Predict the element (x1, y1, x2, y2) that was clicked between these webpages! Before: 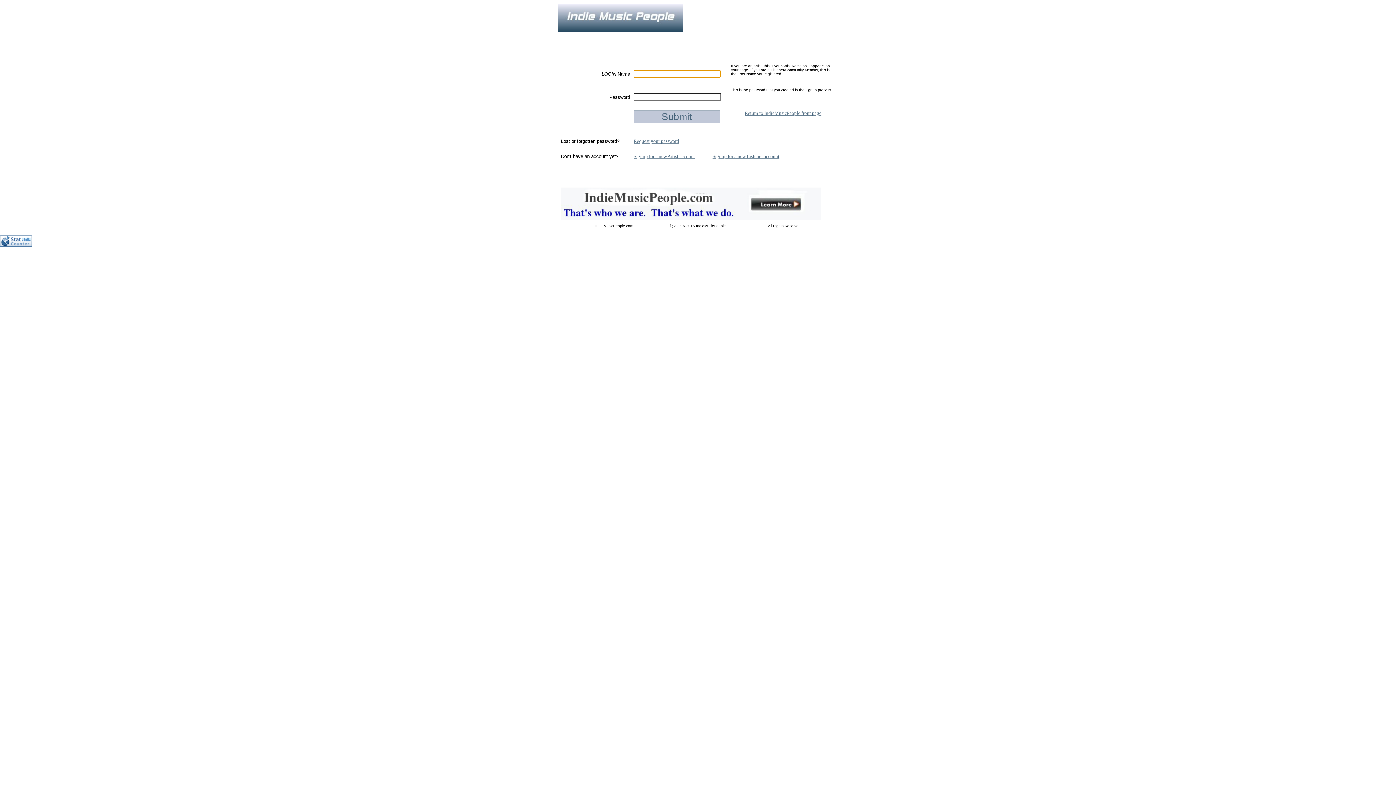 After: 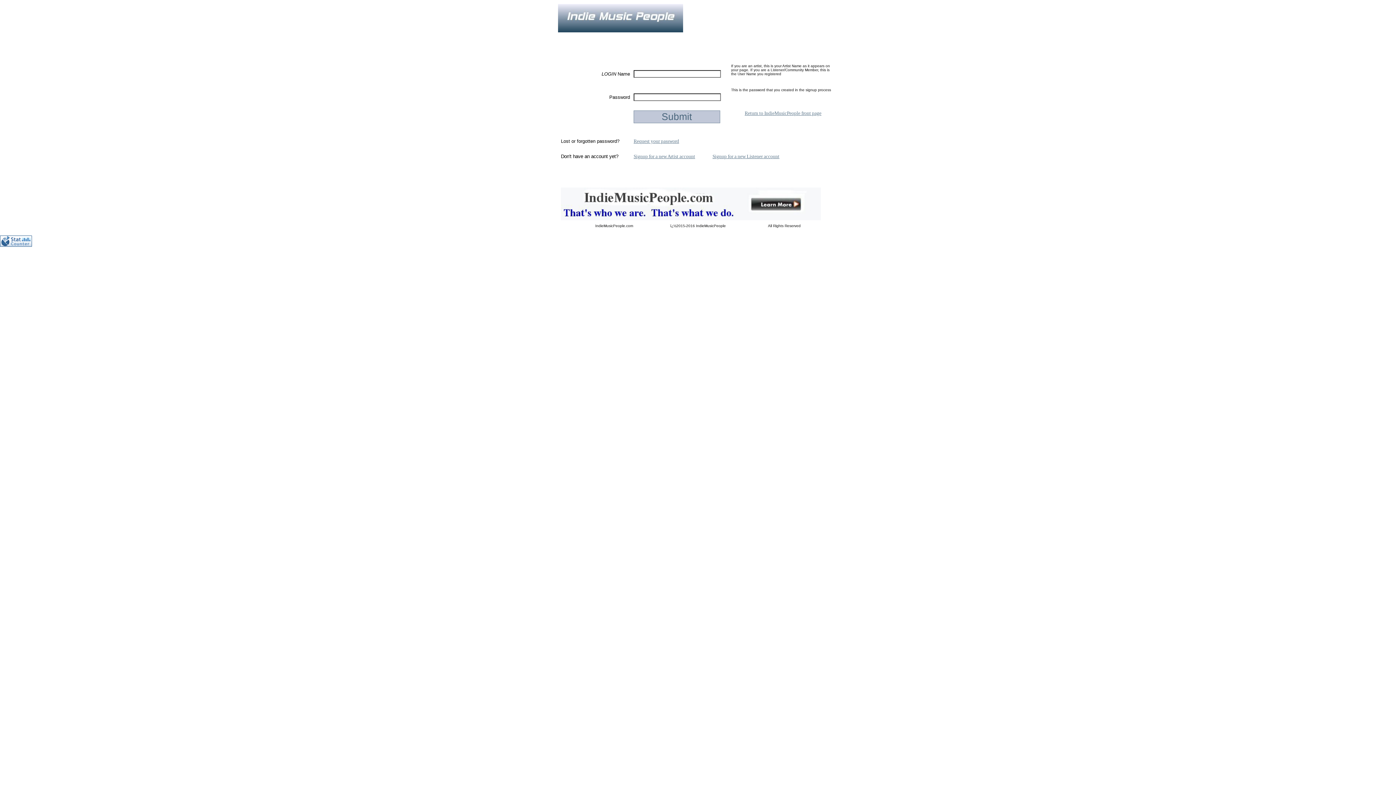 Action: bbox: (561, 215, 821, 221)